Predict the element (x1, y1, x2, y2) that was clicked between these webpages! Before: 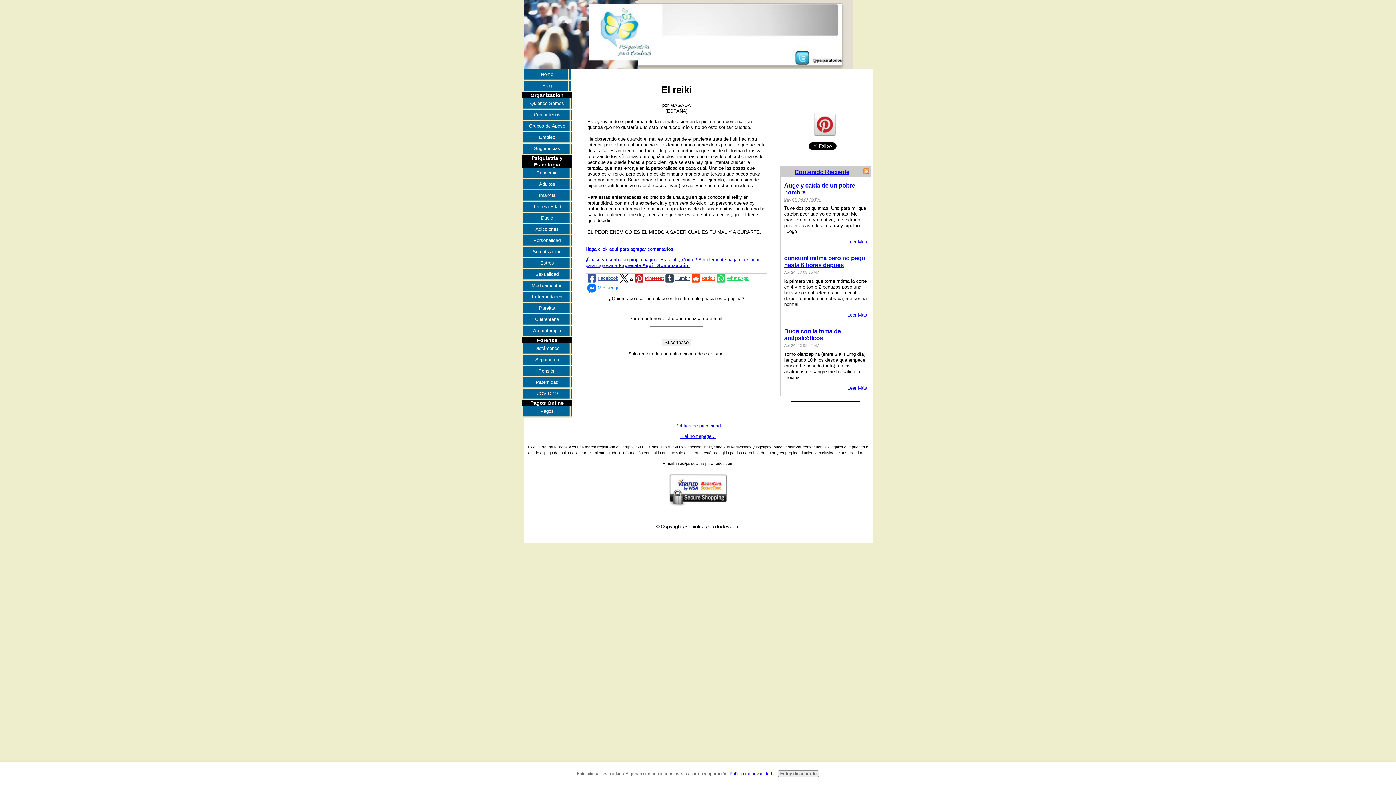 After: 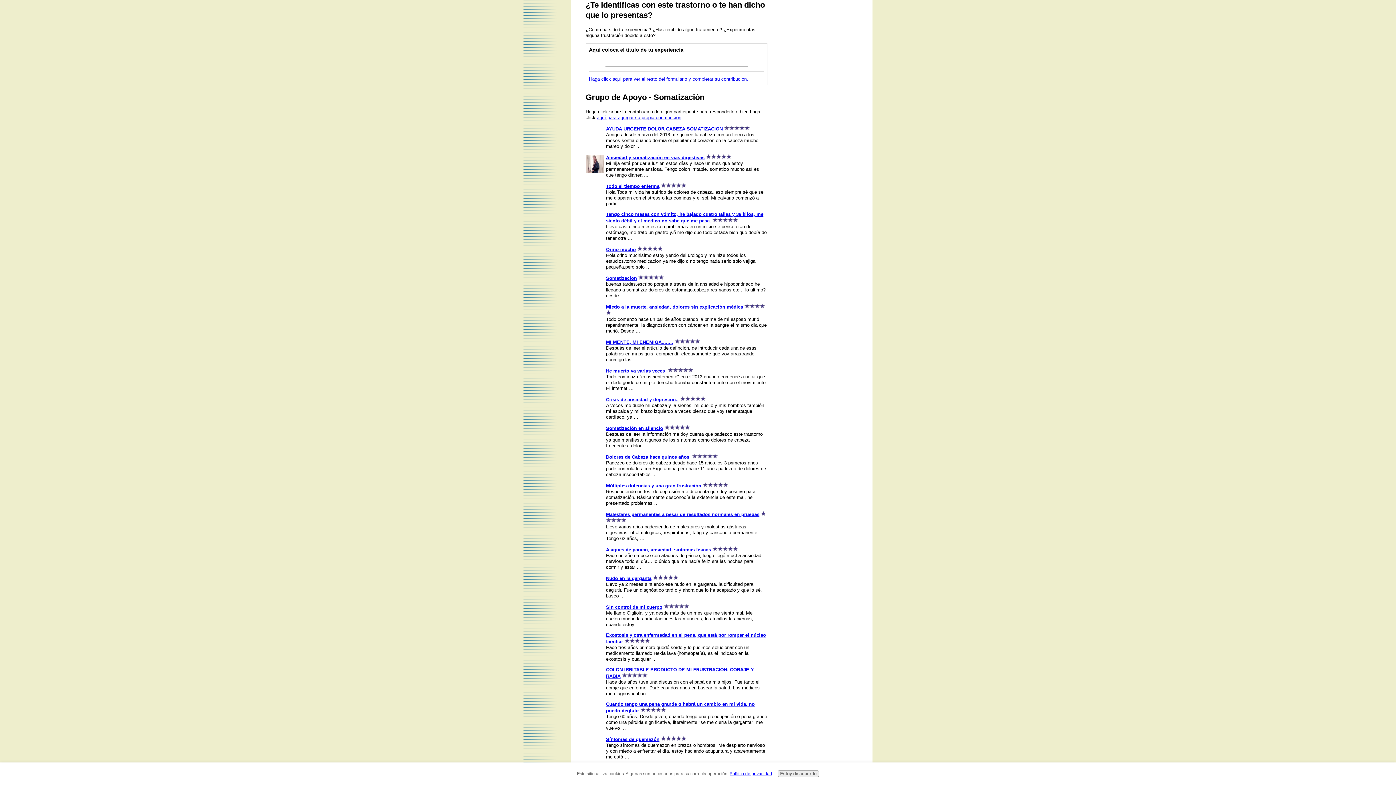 Action: label: ¡Únase y escriba su propia página! Es fácil. ¿Cómo? Simplemente haga click aquí para regresar a Exprésate Aquí - Somatización. bbox: (585, 257, 759, 268)